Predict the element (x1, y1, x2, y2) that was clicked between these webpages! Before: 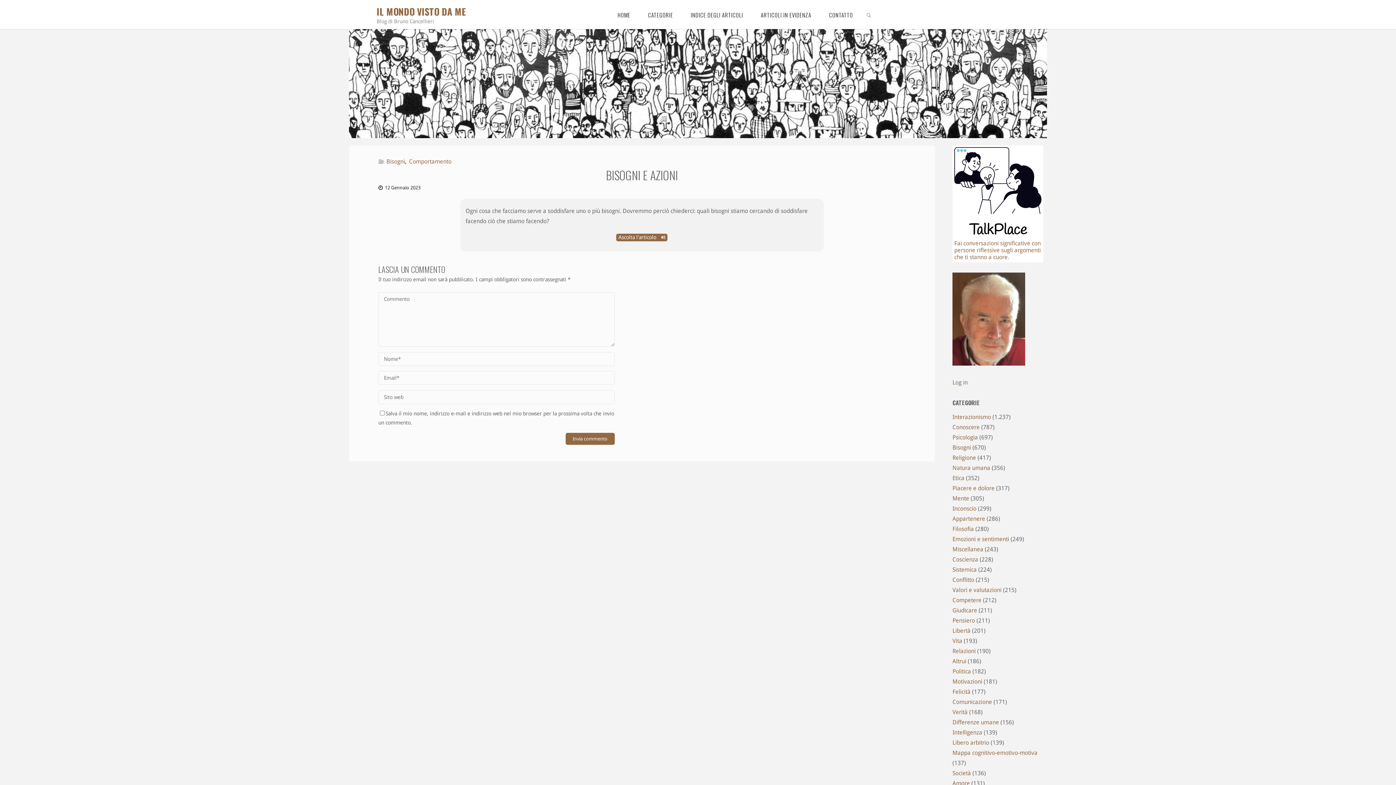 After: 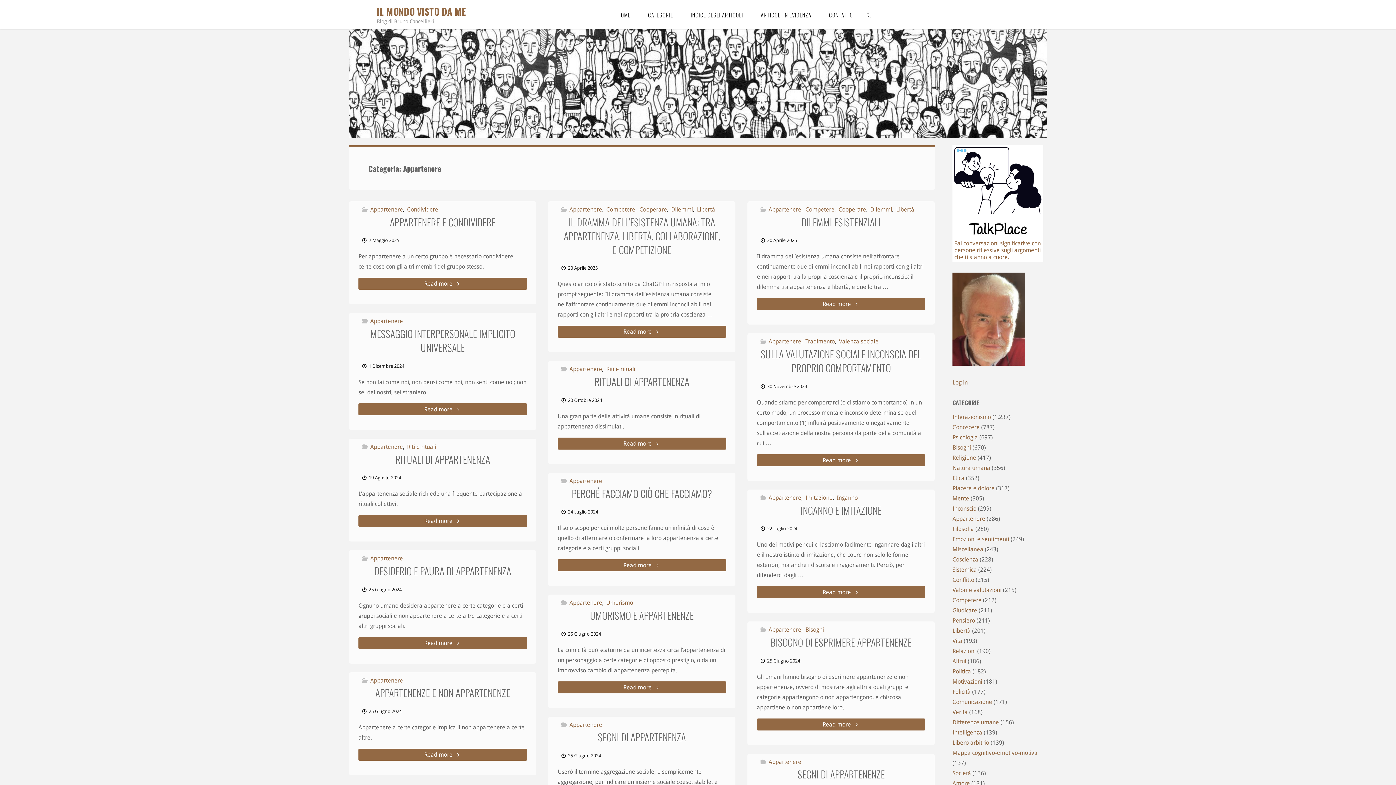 Action: label: Appartenere bbox: (952, 515, 985, 522)